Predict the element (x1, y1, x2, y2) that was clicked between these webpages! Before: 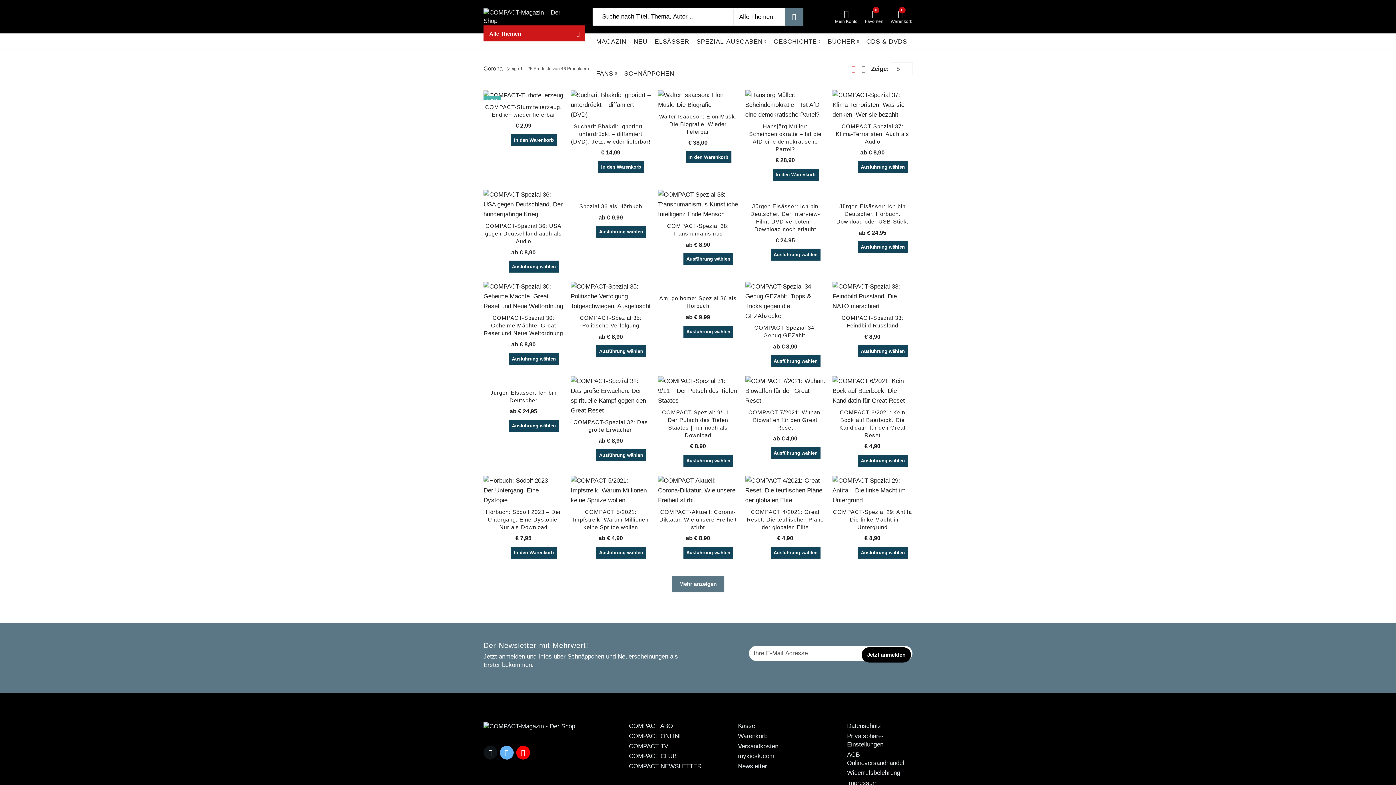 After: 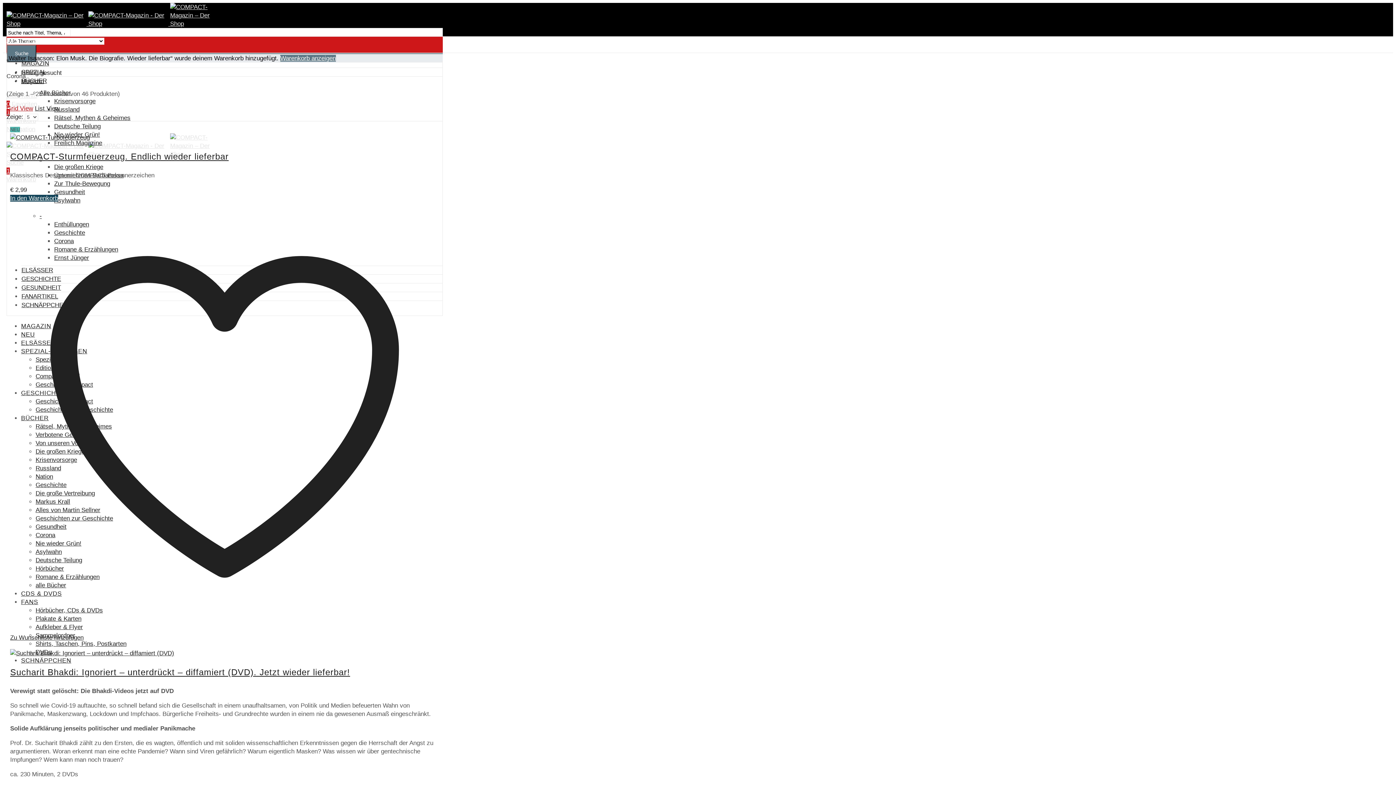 Action: bbox: (685, 151, 731, 163) label: In den Warenkorb legen: „Walter Isaacson: Elon Musk. Die Biografie. Wieder lieferbar“